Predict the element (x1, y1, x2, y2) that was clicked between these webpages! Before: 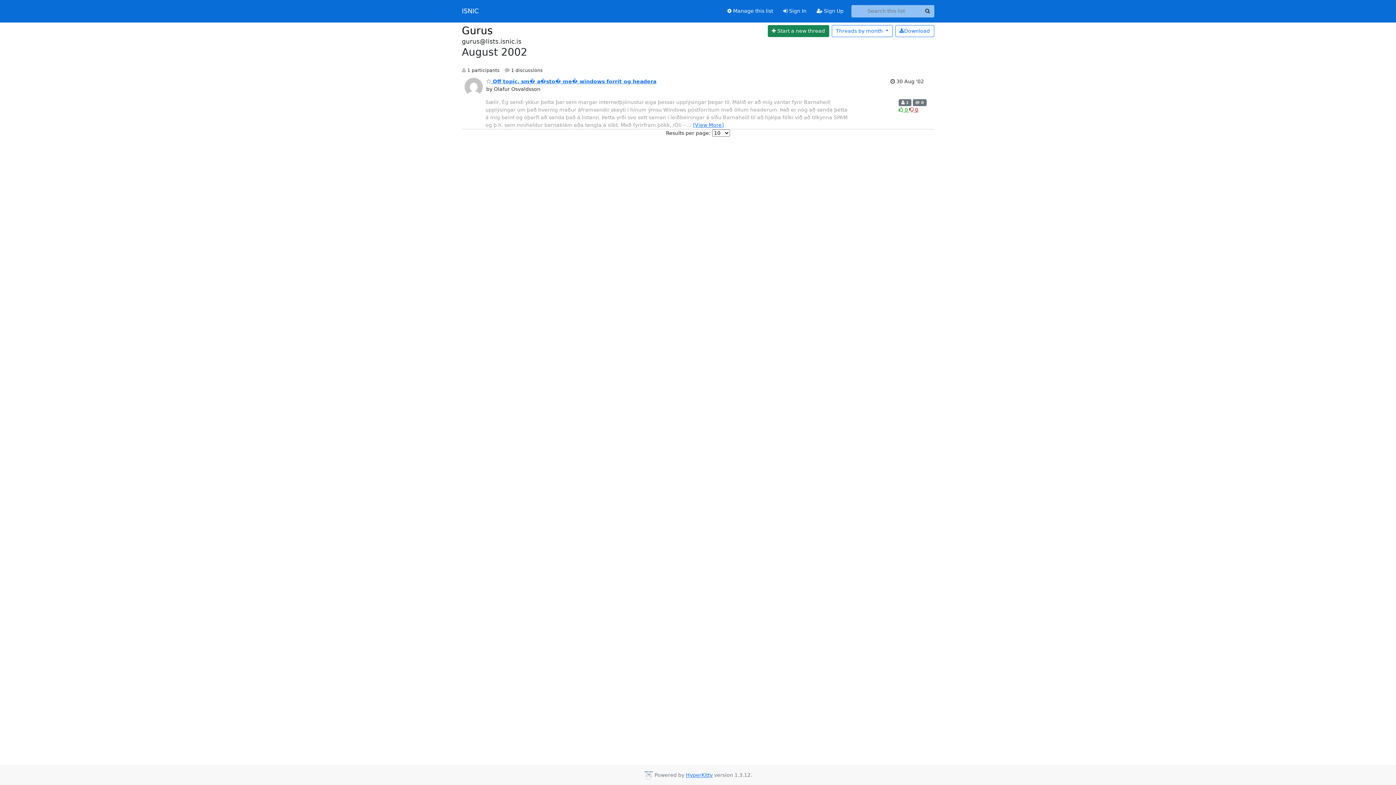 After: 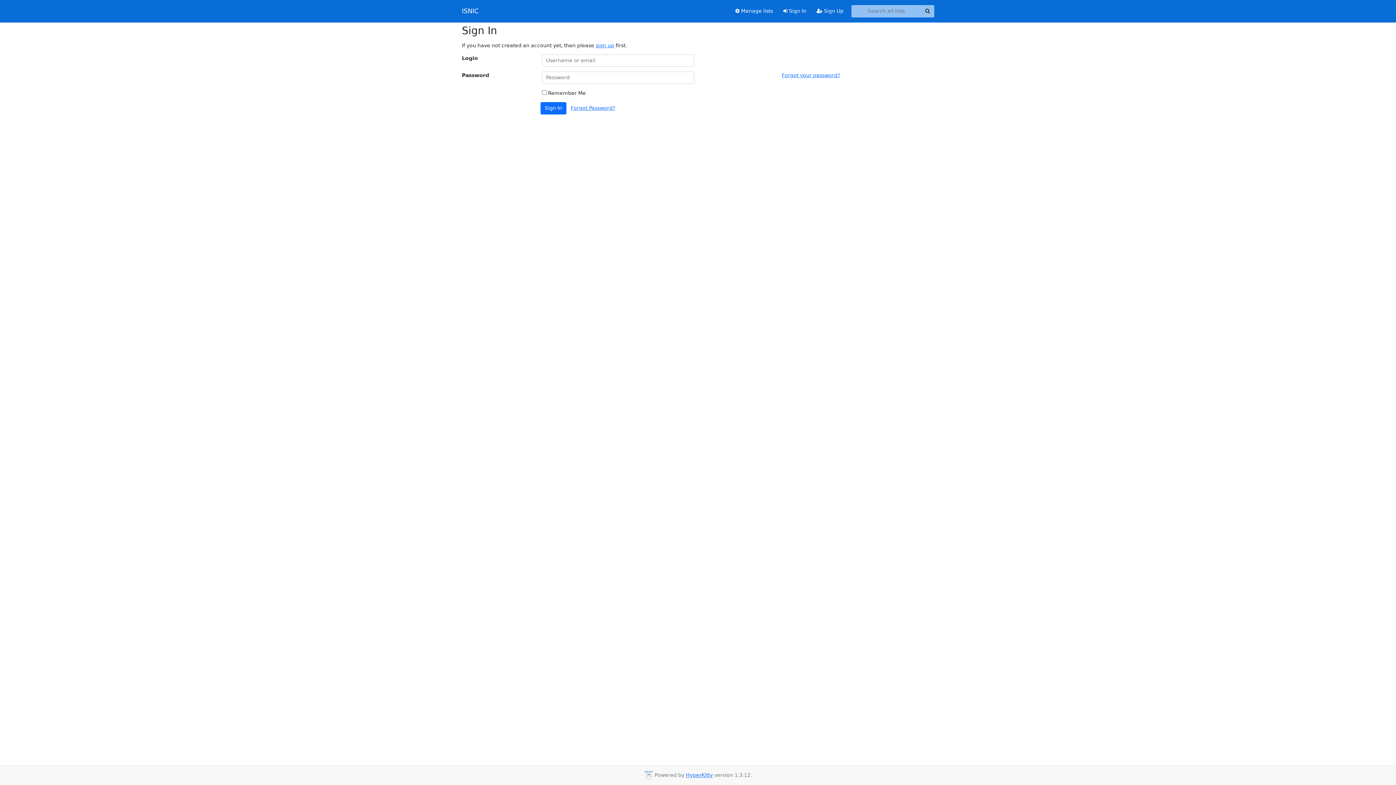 Action: label: Start new thread bbox: (767, 24, 829, 37)